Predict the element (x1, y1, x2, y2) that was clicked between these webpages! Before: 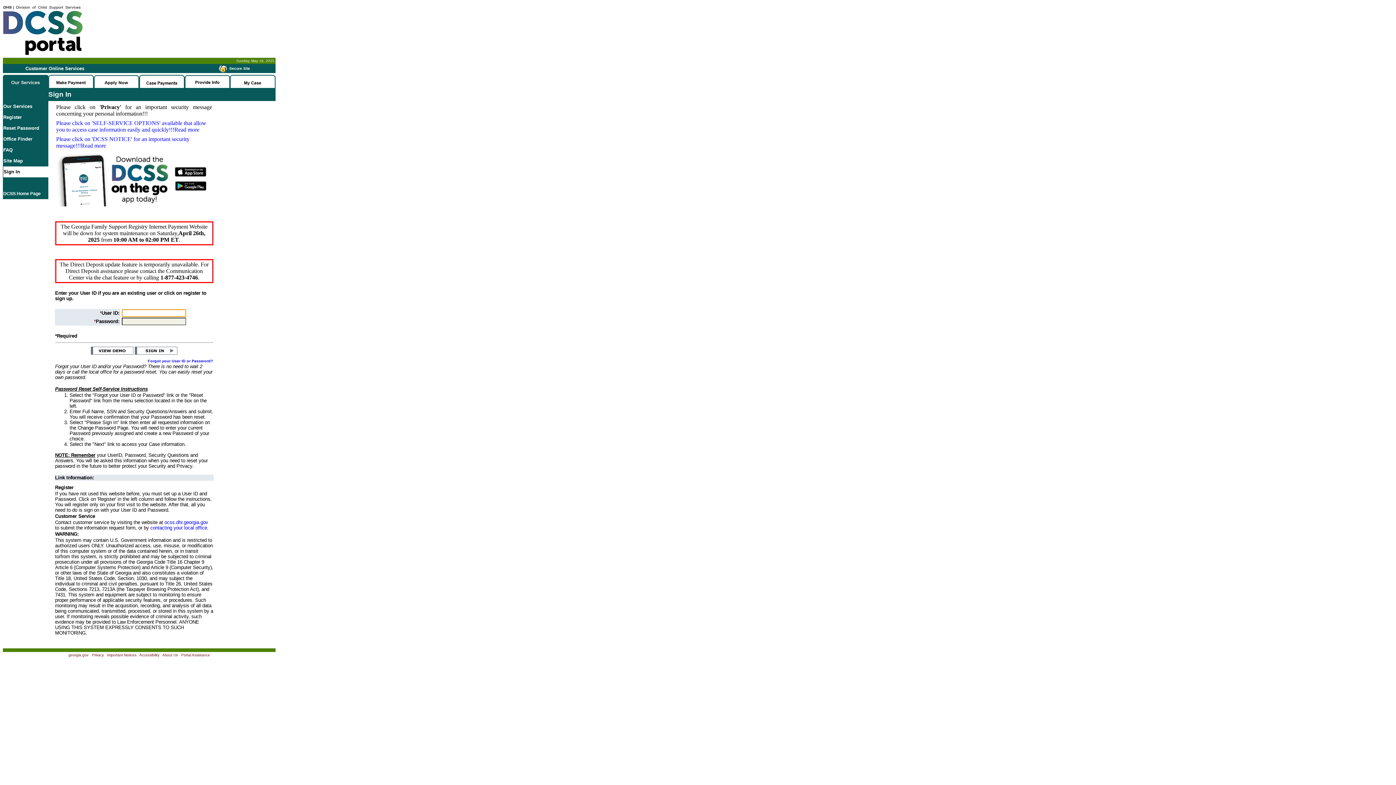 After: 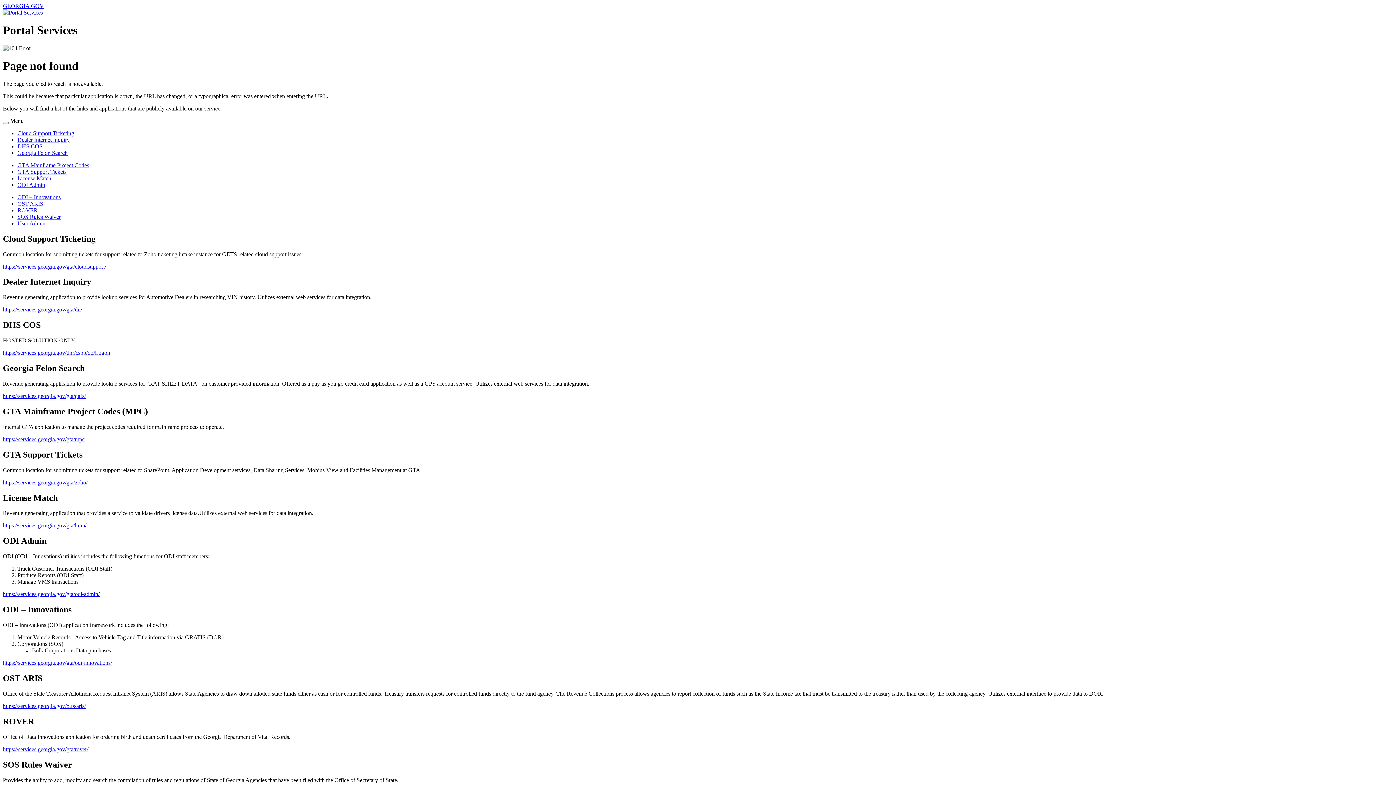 Action: bbox: (3, 180, 4, 185) label:  